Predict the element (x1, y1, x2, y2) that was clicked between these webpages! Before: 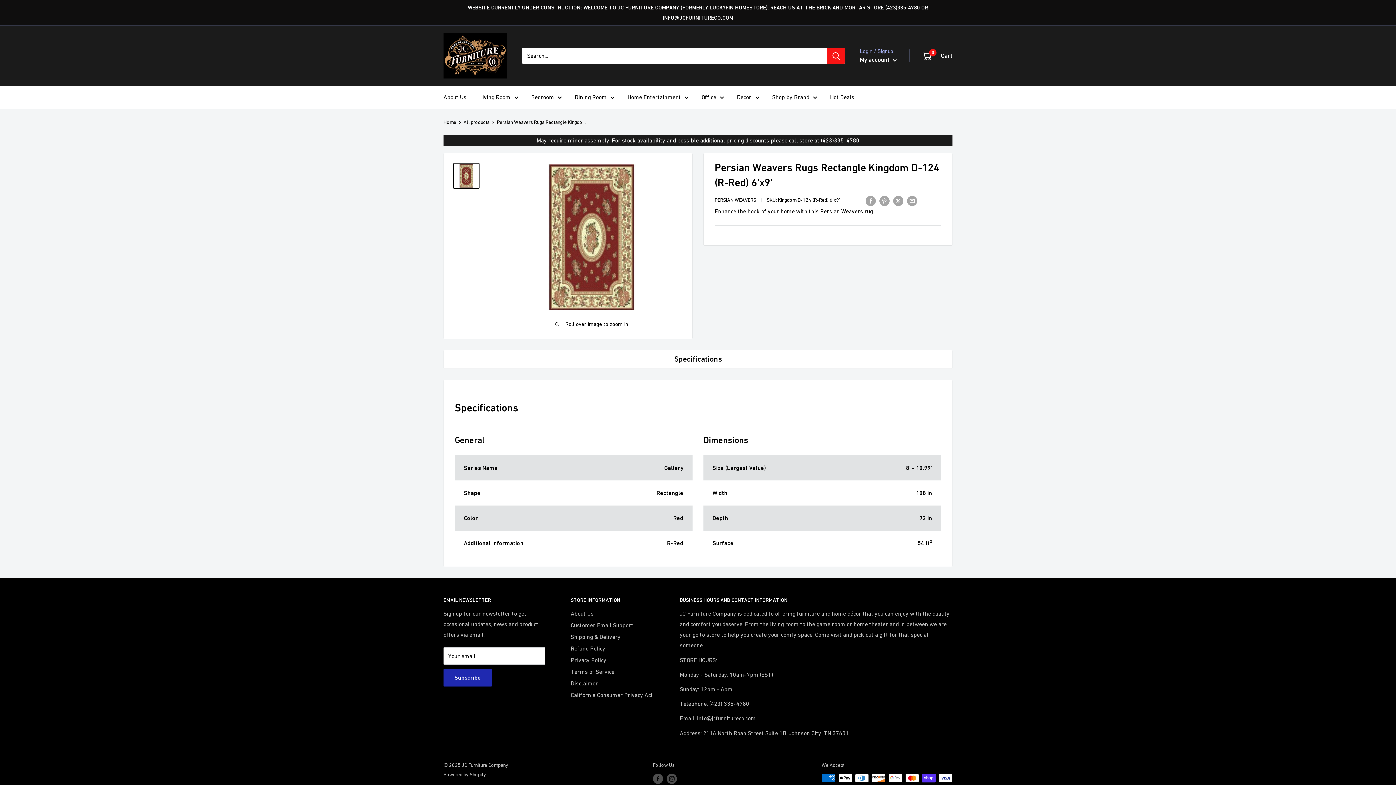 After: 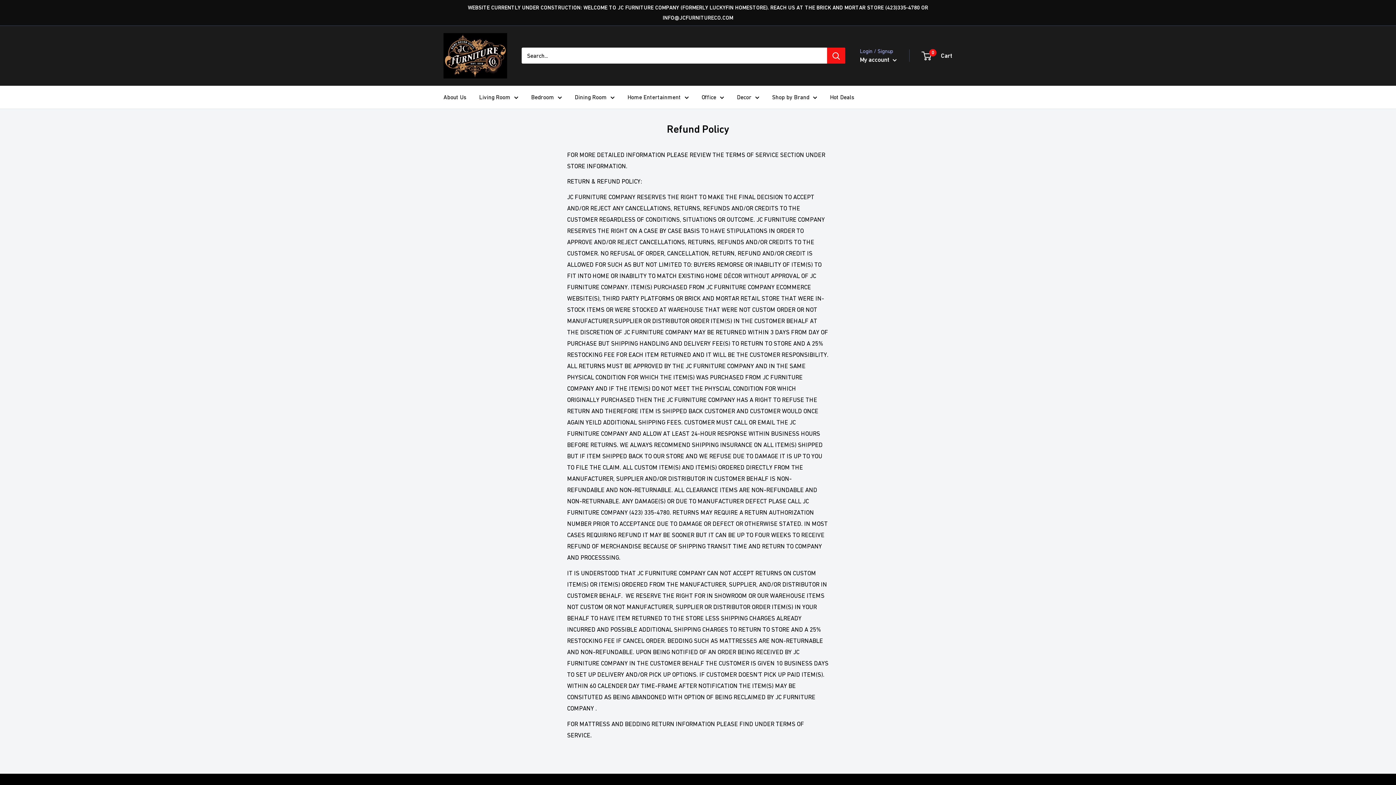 Action: bbox: (570, 643, 654, 654) label: Refund Policy